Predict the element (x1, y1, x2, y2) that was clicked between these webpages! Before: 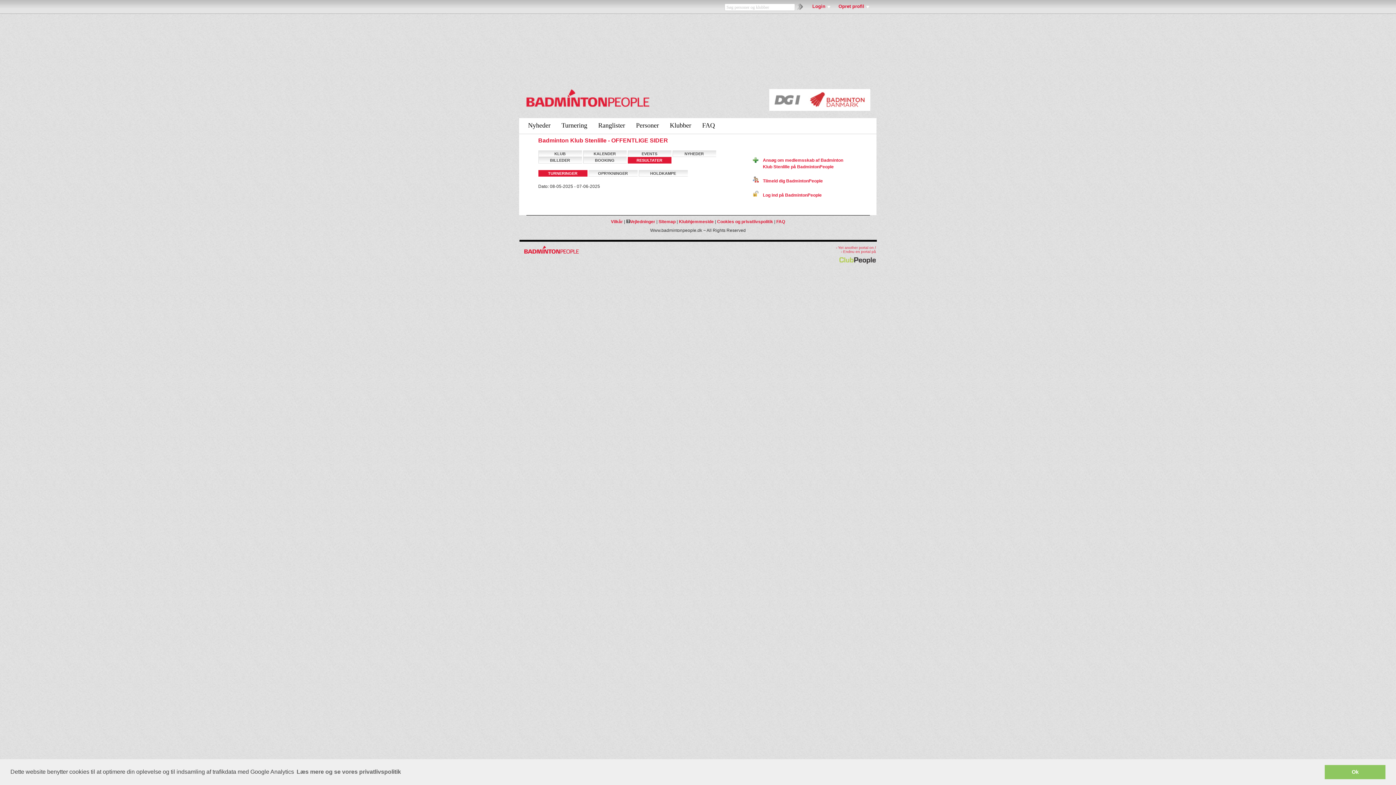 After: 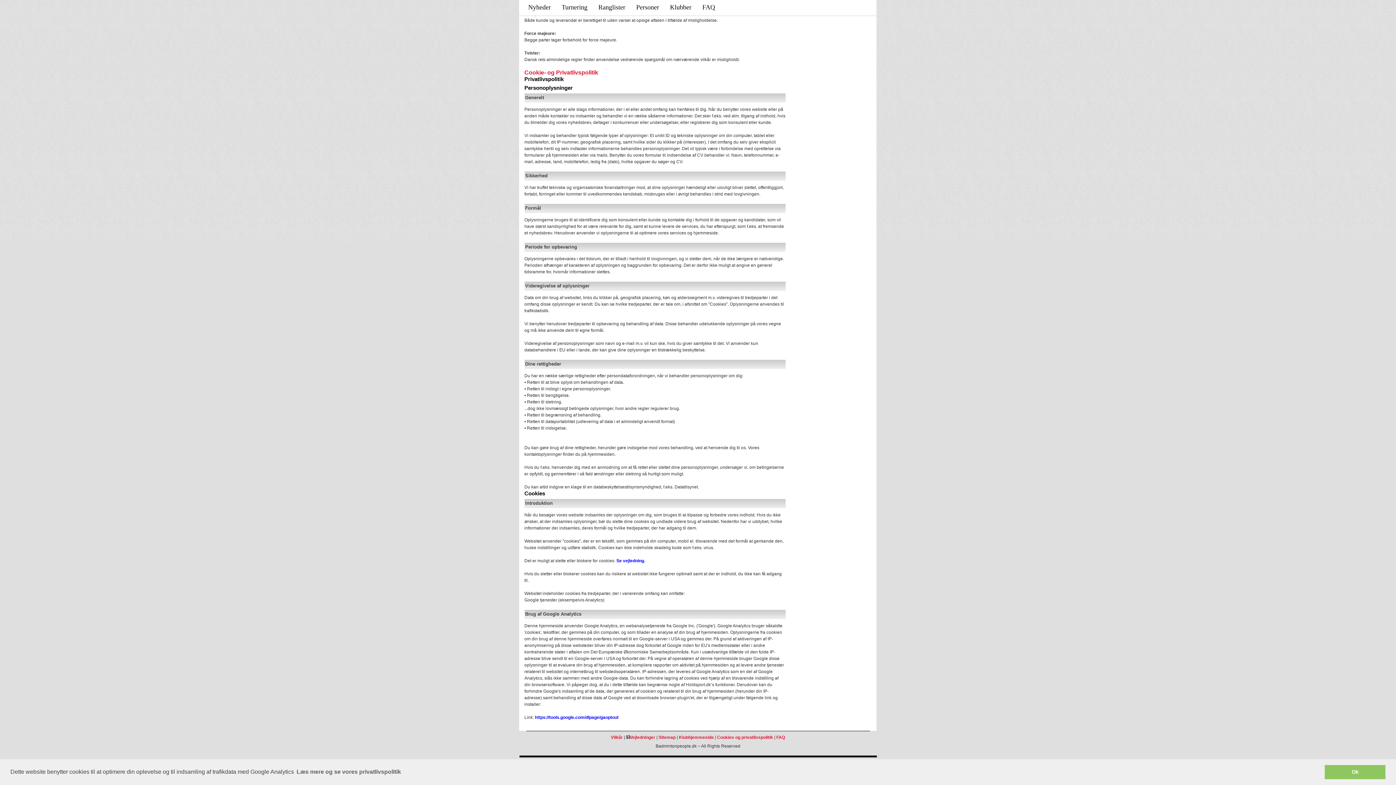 Action: label: Cookies og privatlivspolitik bbox: (717, 219, 773, 224)